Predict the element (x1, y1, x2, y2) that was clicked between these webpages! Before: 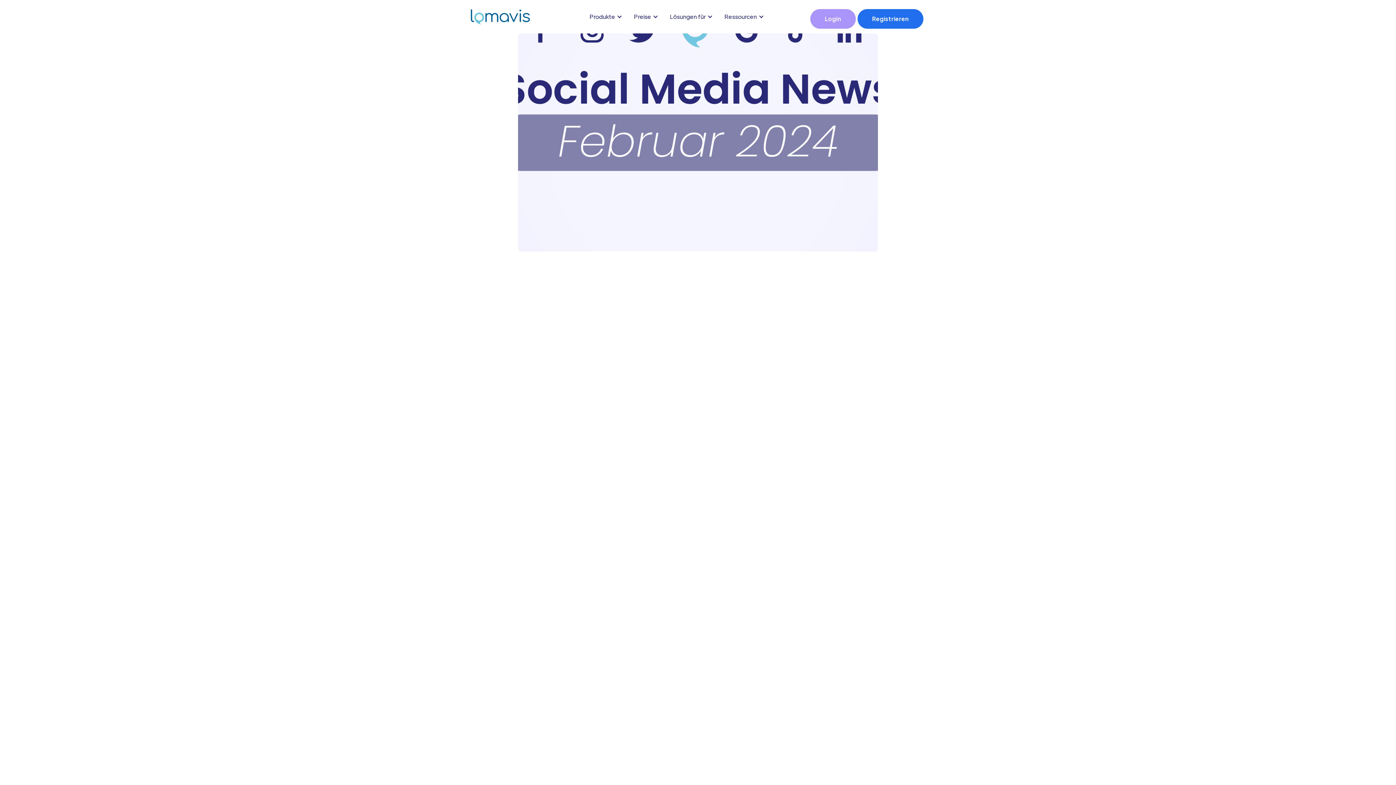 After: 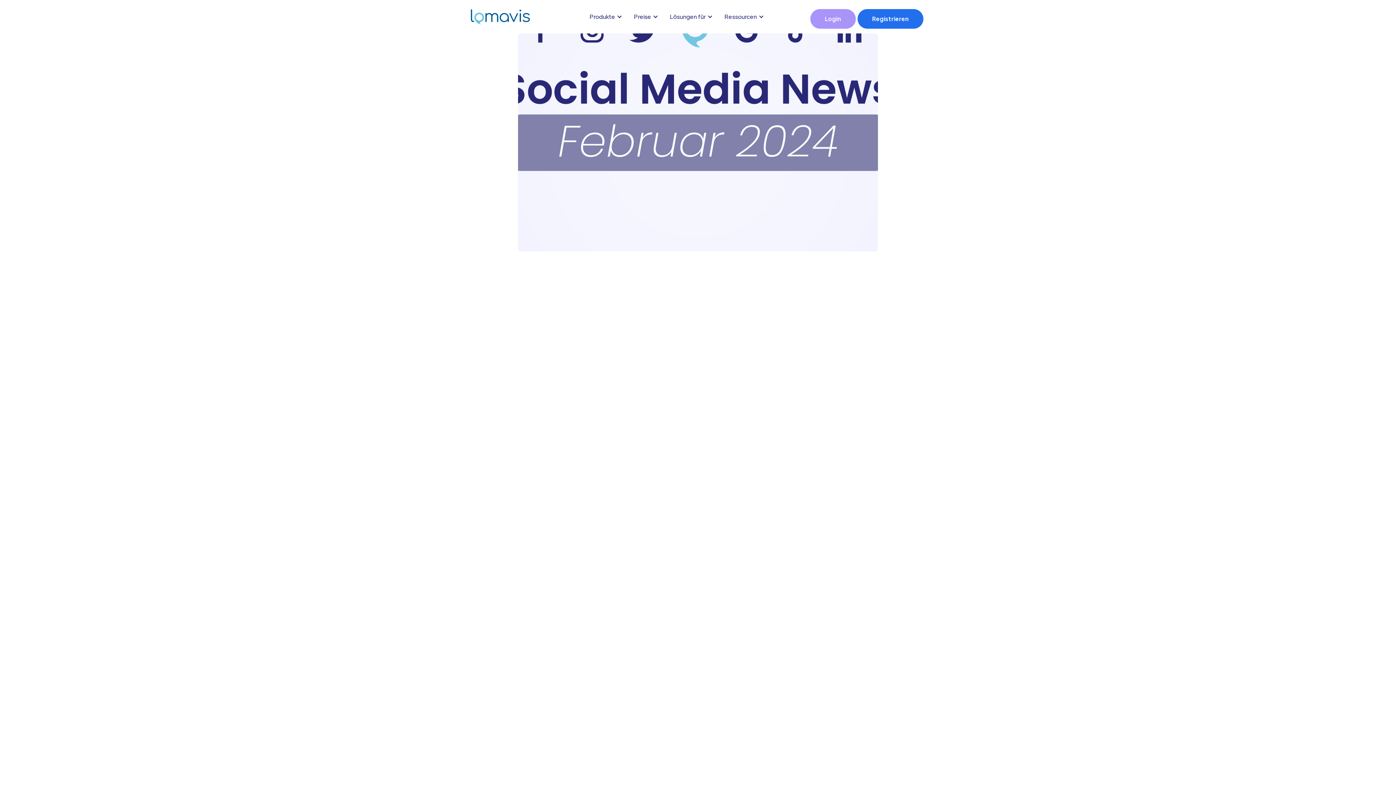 Action: bbox: (540, 386, 547, 393)